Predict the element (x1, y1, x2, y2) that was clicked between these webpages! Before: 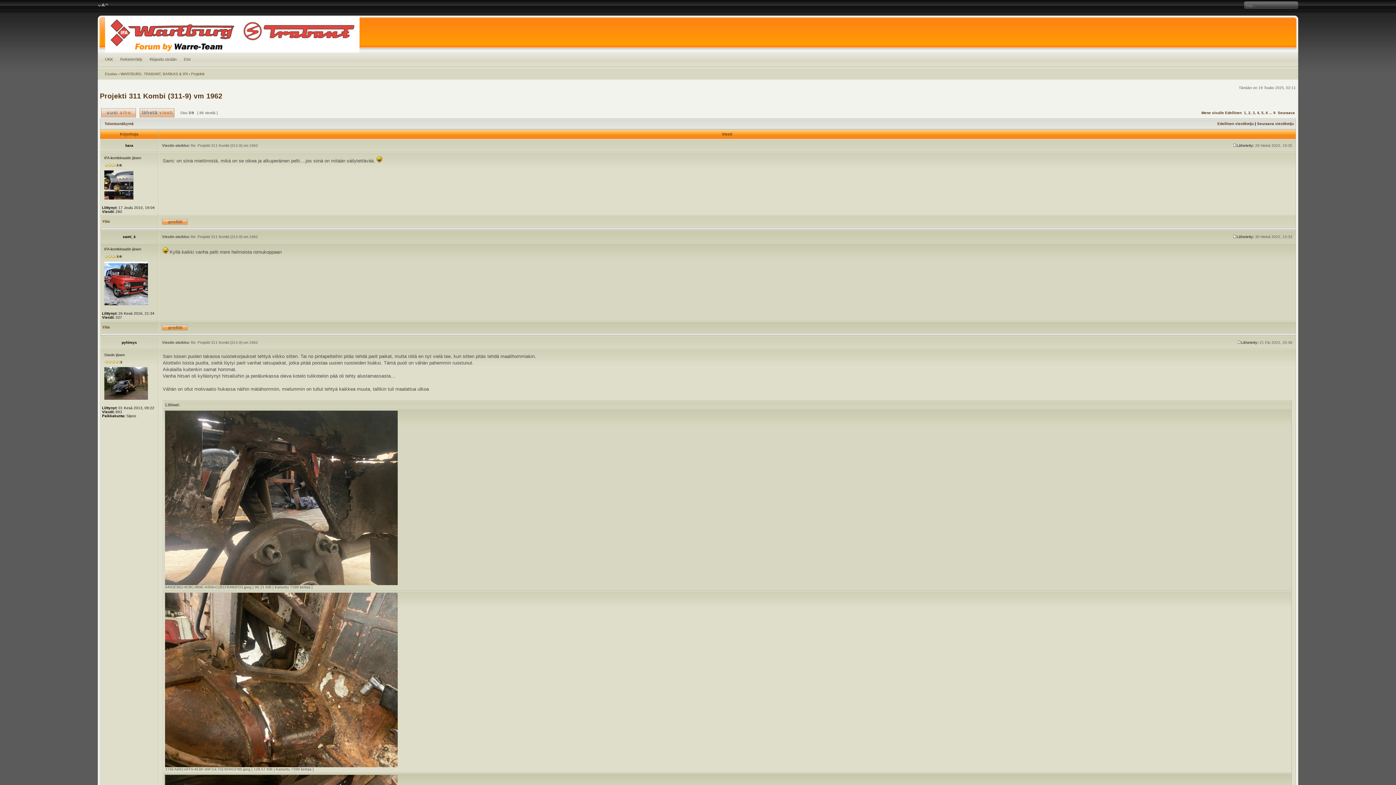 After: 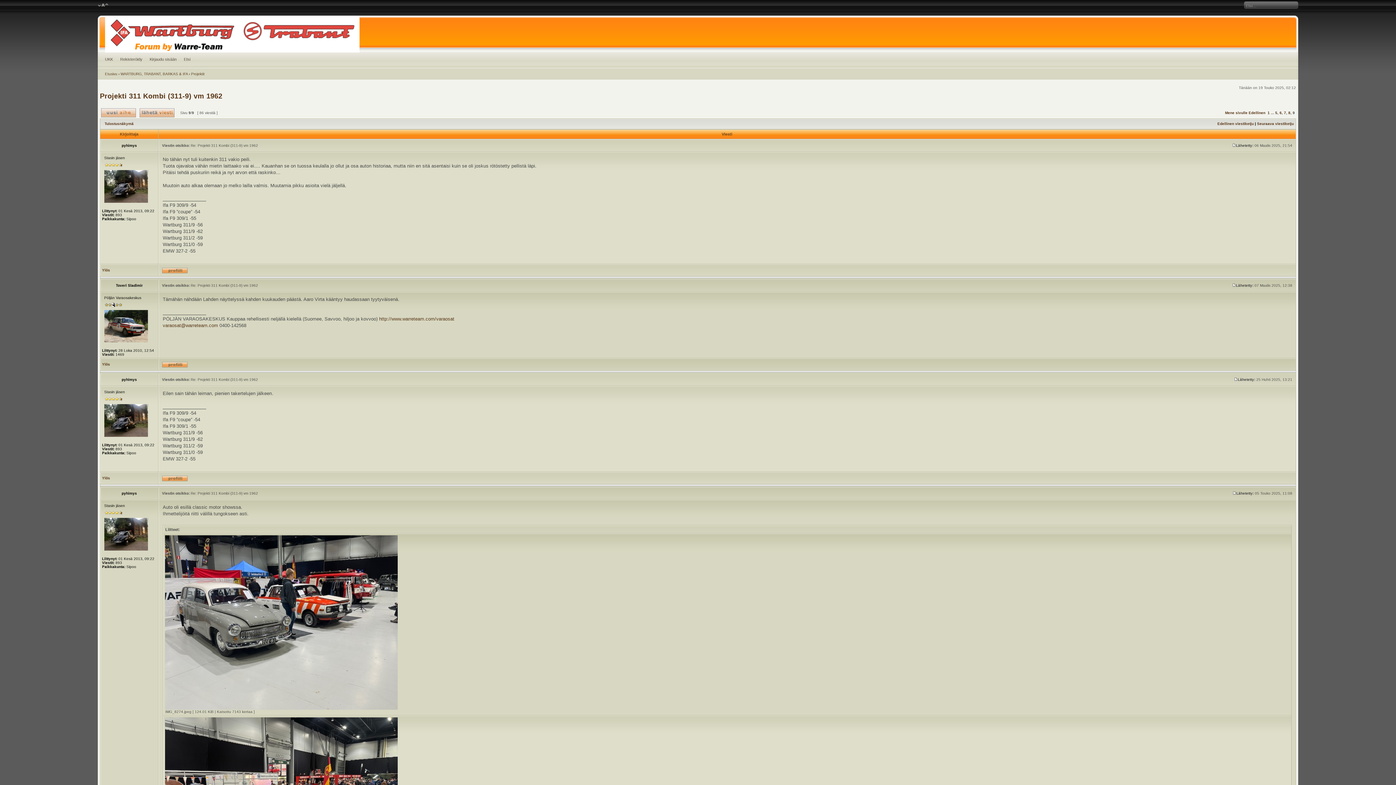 Action: label: 9 bbox: (1273, 110, 1275, 114)